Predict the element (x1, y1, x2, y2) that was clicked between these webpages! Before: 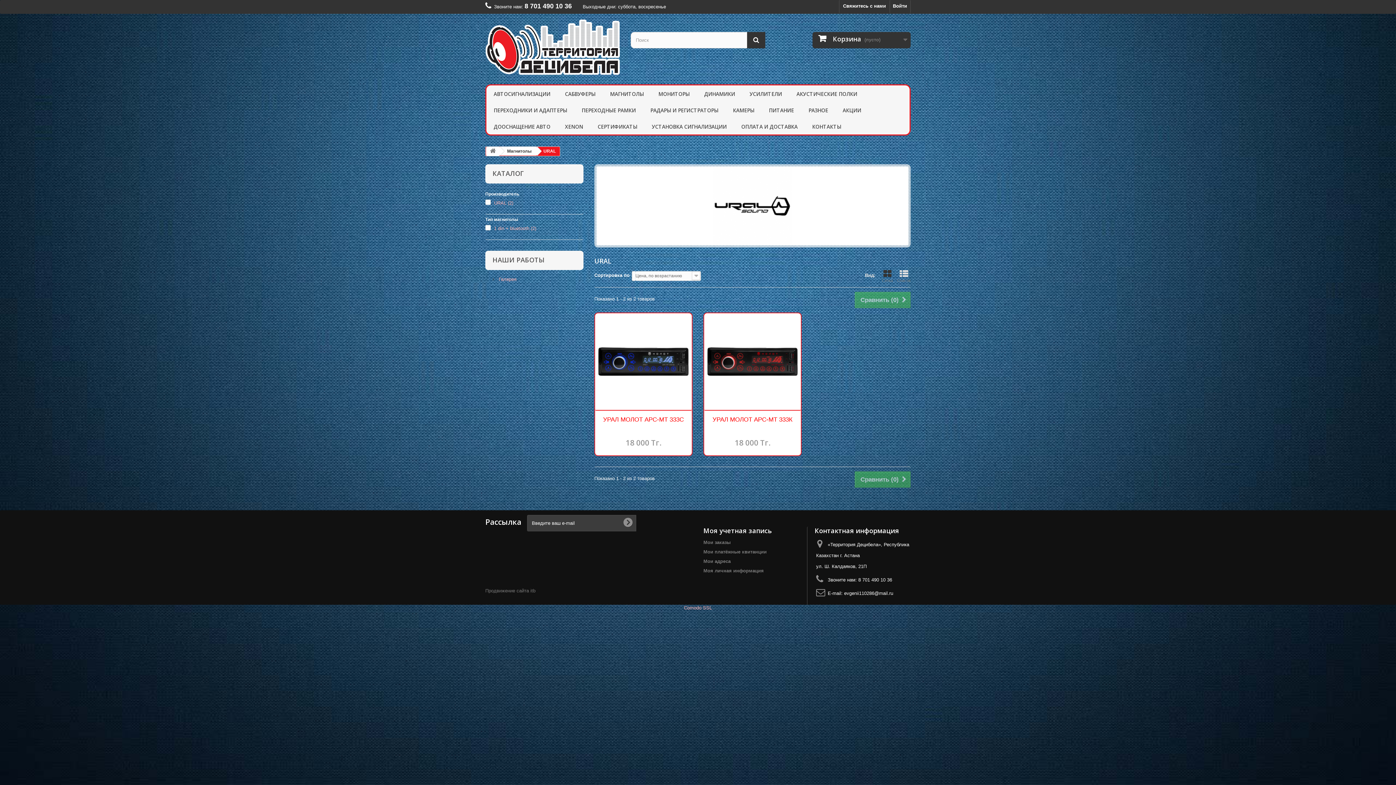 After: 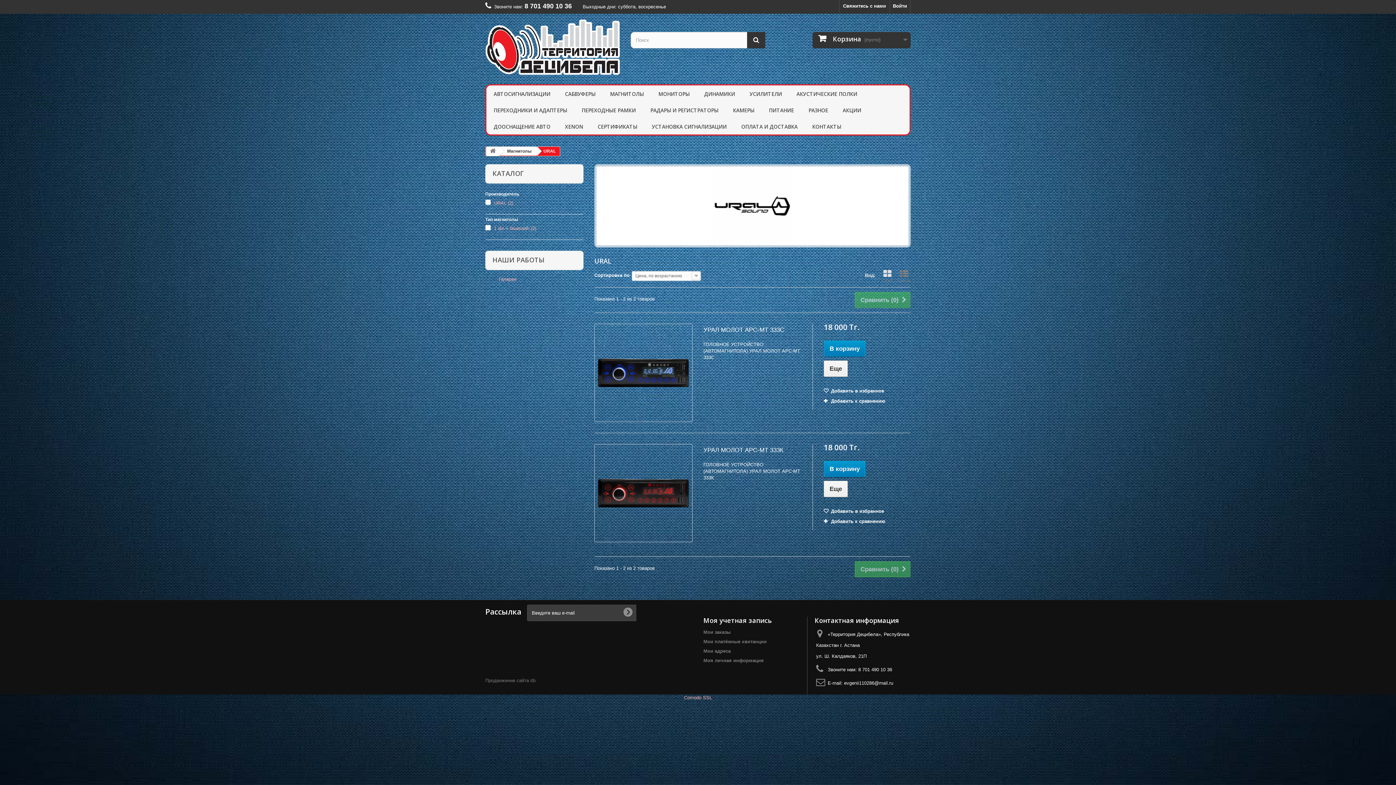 Action: label: Список bbox: (897, 269, 910, 283)